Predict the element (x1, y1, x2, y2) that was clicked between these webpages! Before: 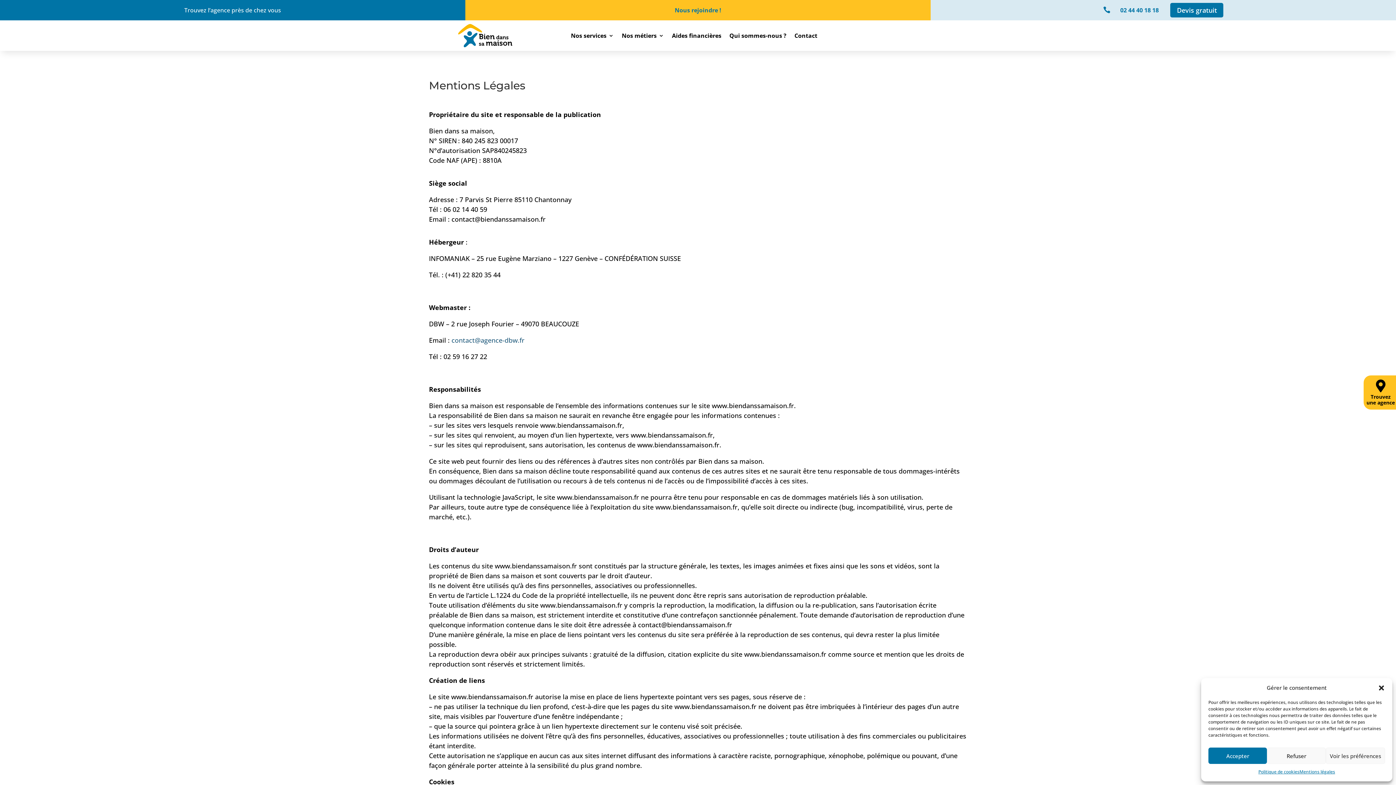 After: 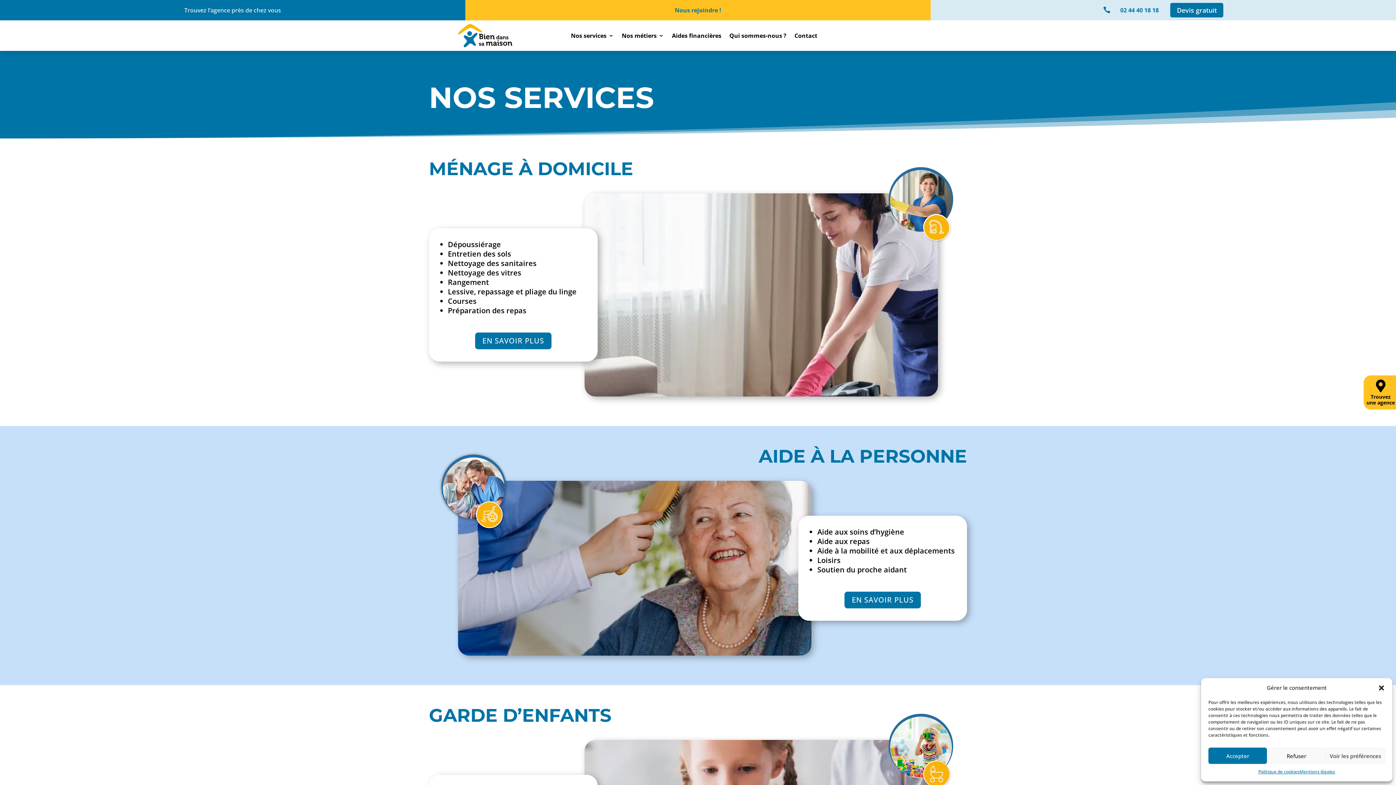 Action: label: Nos services bbox: (571, 33, 613, 41)